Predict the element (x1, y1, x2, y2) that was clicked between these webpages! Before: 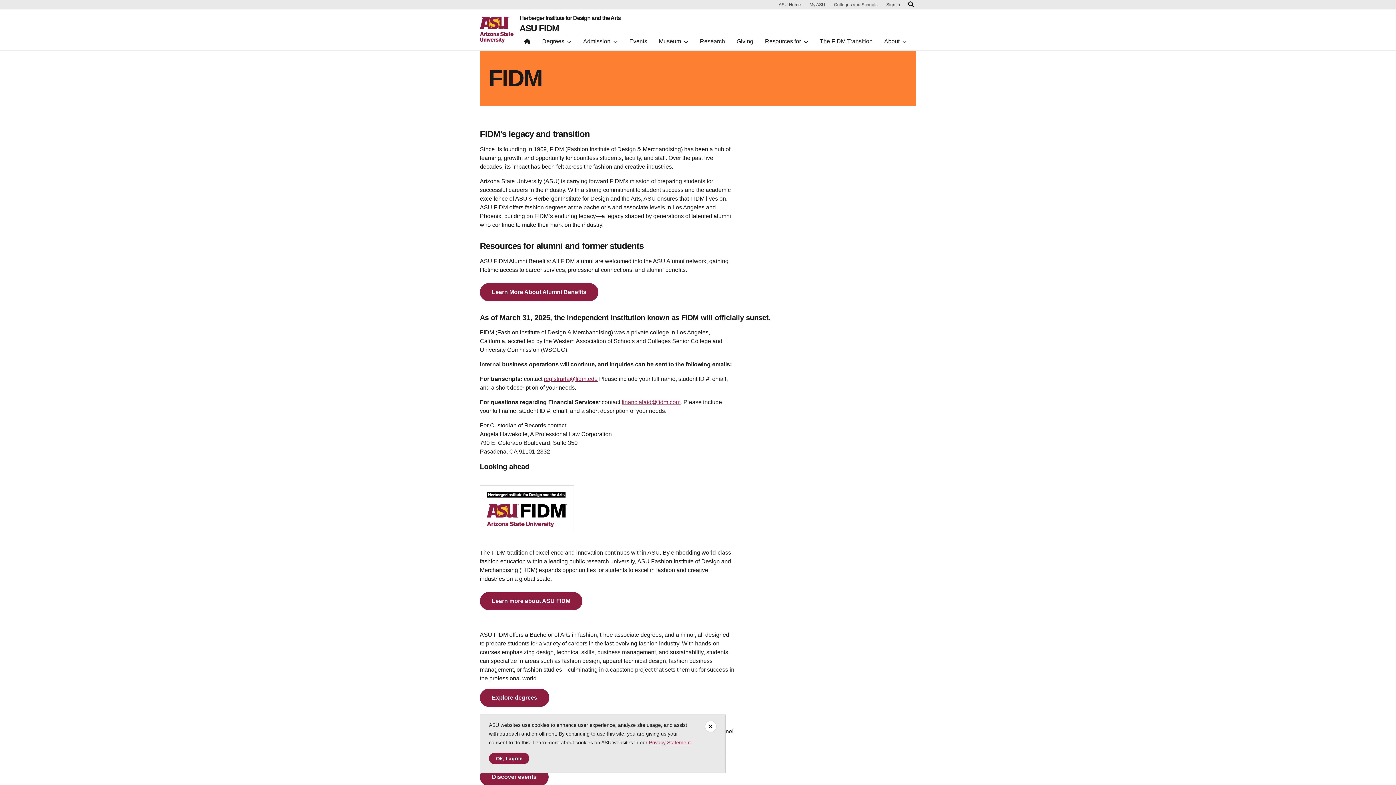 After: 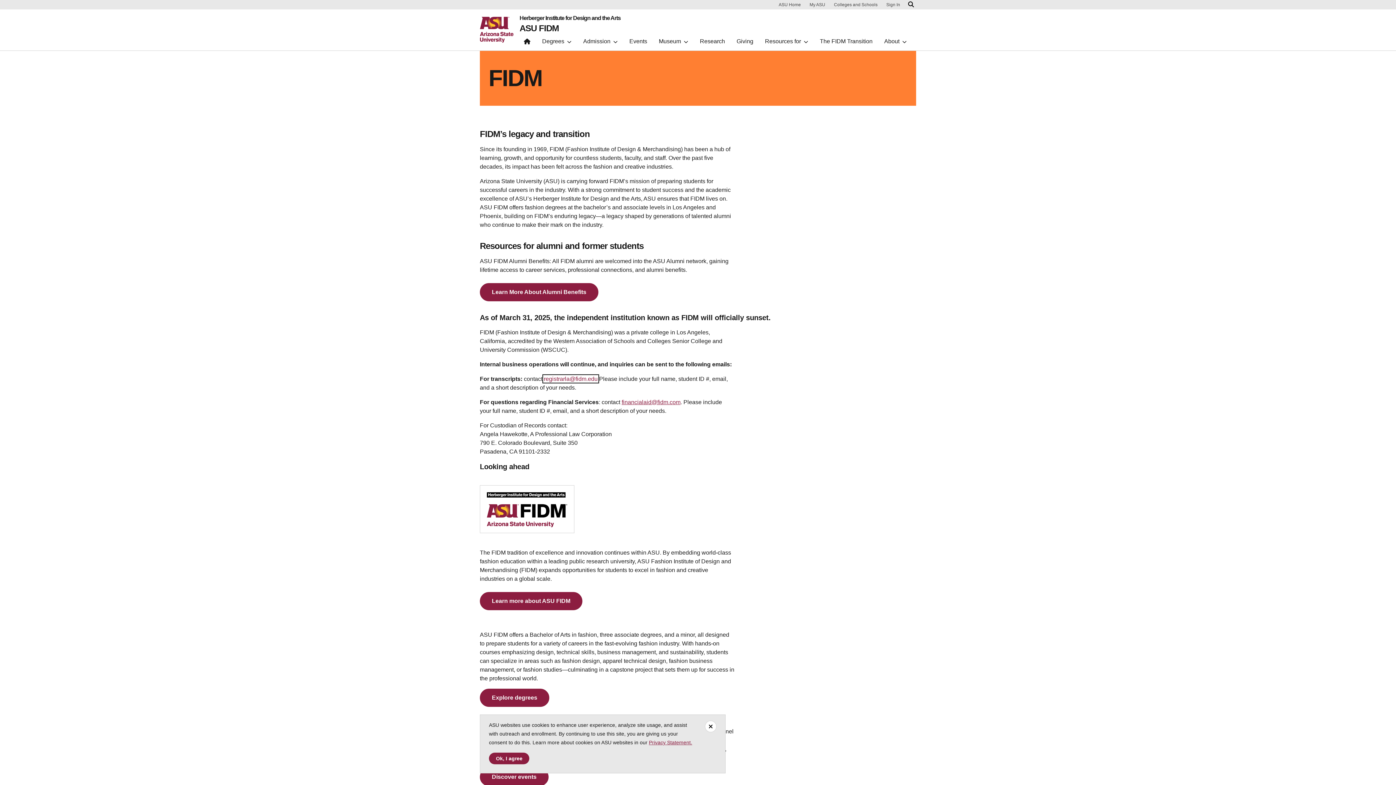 Action: label: registrarla@fidm.edu bbox: (544, 376, 597, 382)